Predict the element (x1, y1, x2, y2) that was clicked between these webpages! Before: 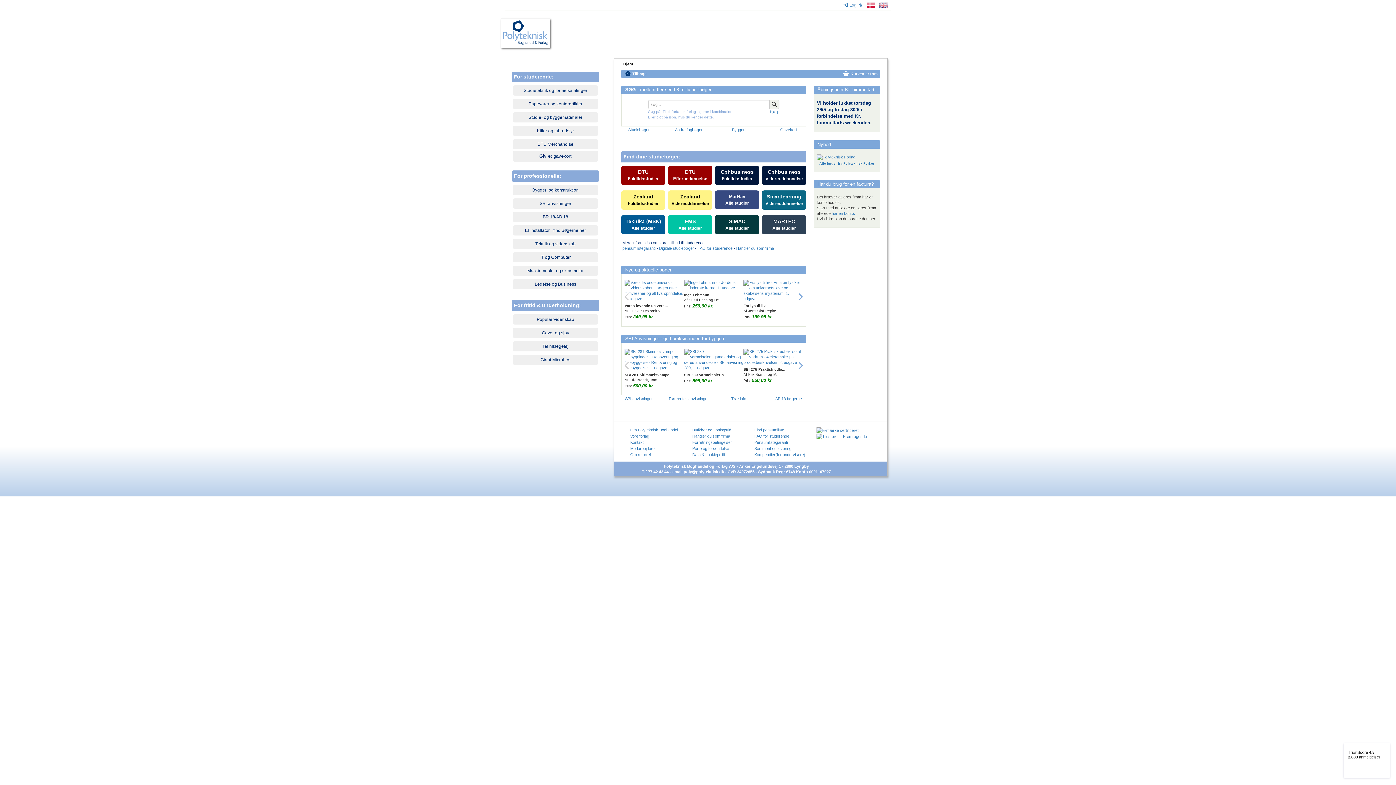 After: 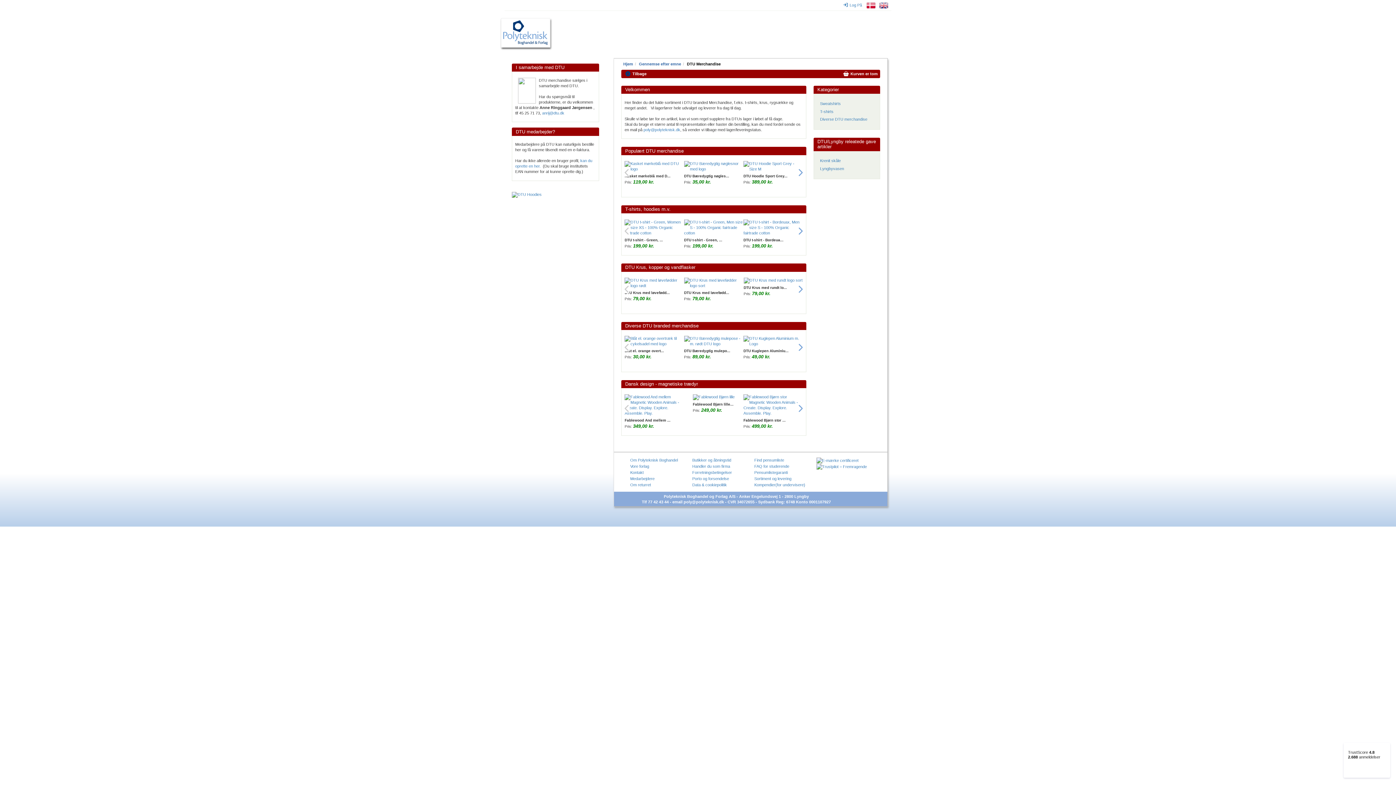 Action: label: DTU Merchandise bbox: (512, 138, 599, 150)